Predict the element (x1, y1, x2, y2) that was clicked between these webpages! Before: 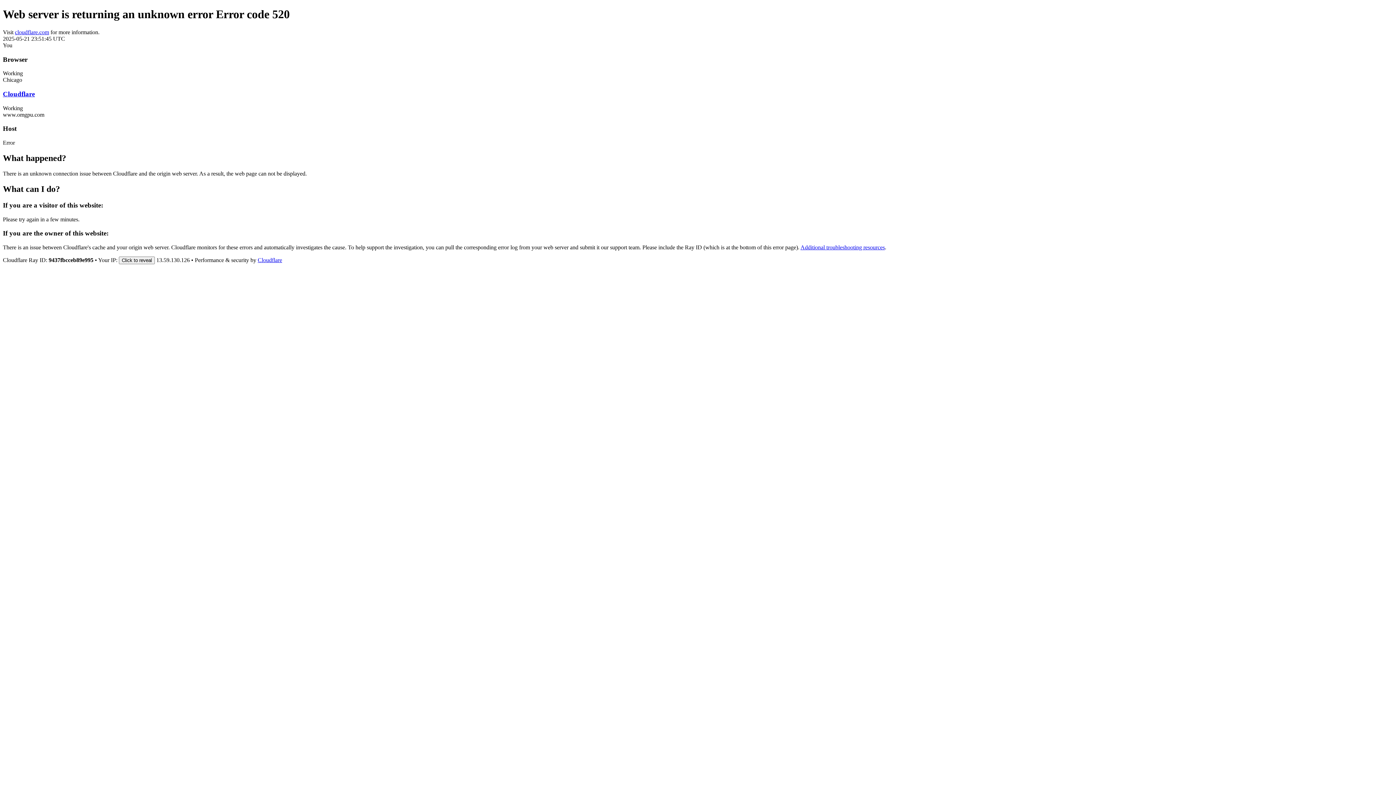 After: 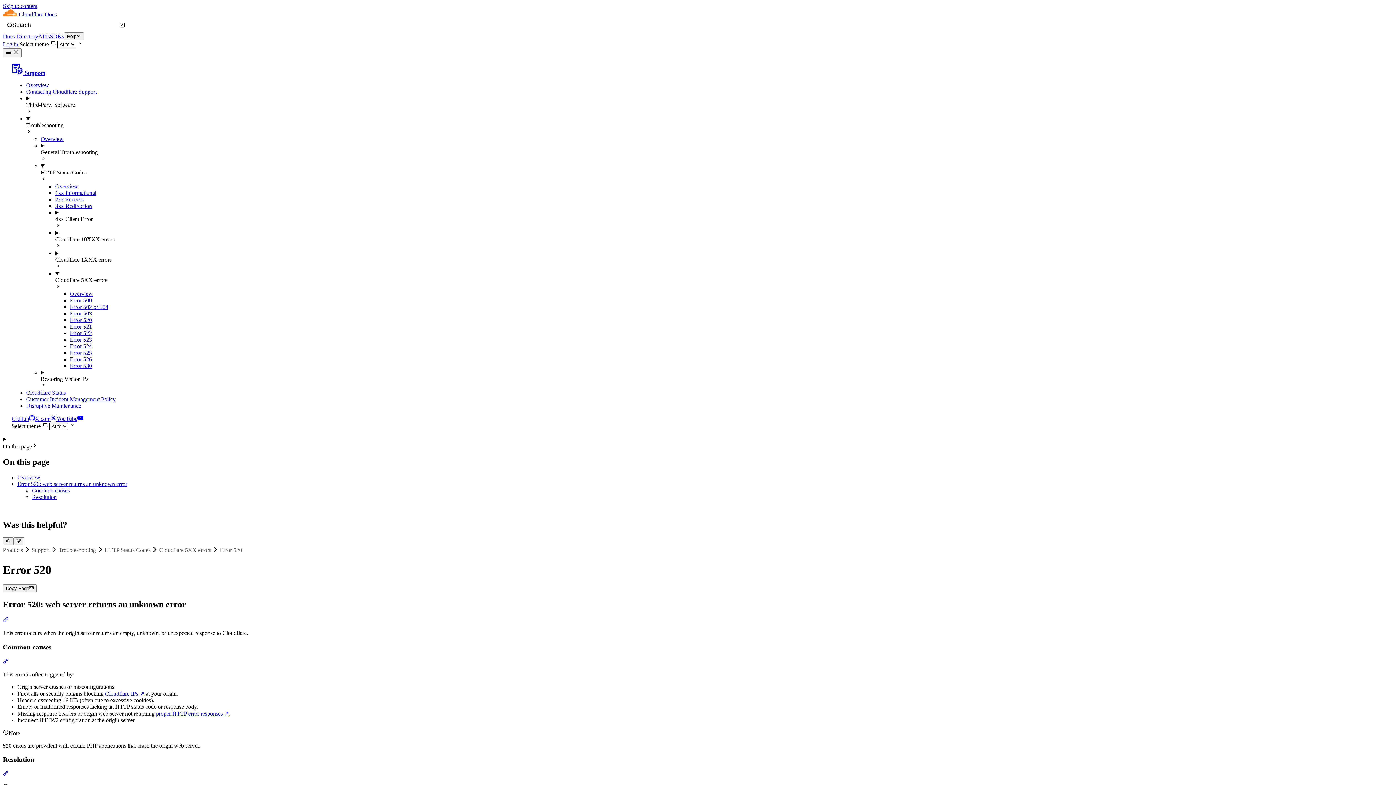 Action: bbox: (800, 244, 885, 250) label: Additional troubleshooting resources